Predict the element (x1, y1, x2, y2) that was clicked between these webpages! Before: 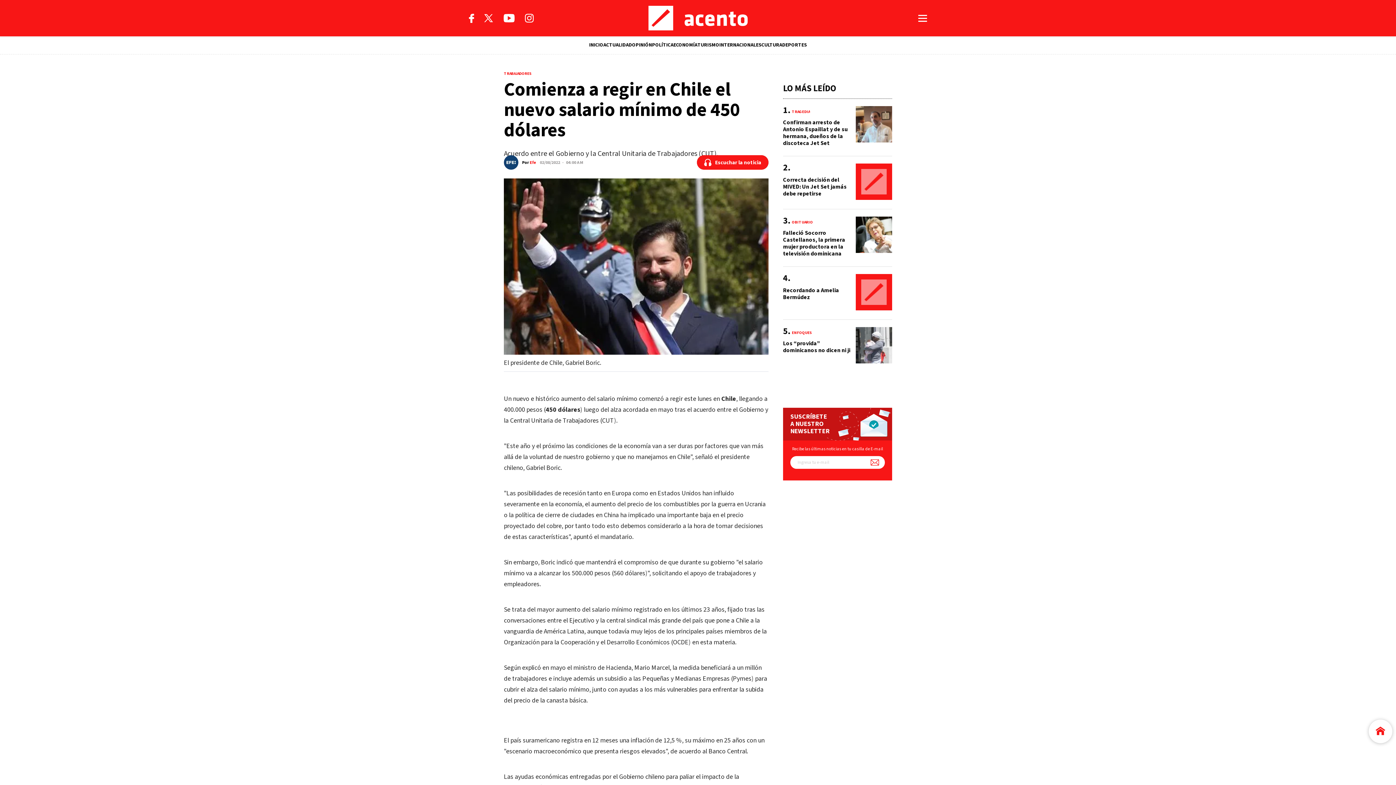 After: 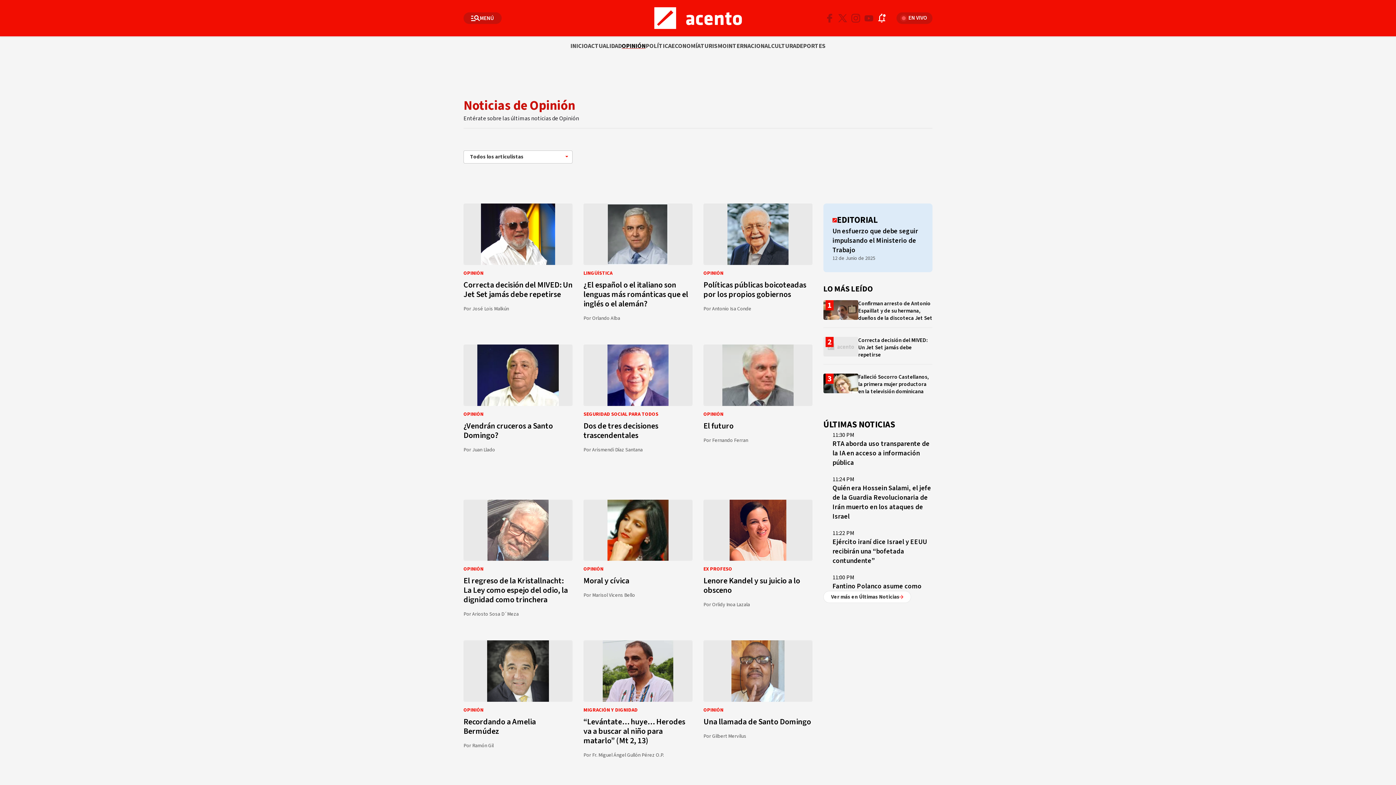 Action: bbox: (632, 36, 652, 54) label: OPINIÓN